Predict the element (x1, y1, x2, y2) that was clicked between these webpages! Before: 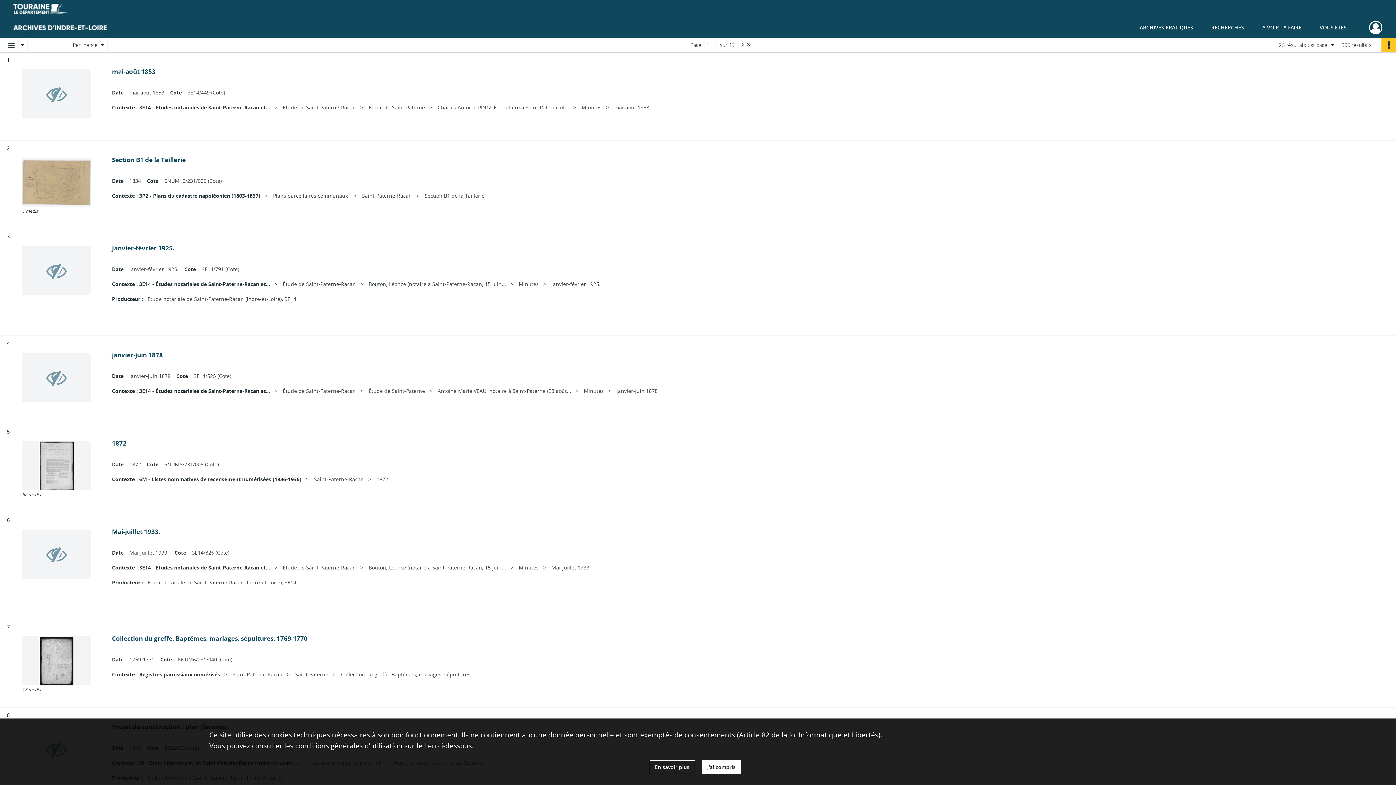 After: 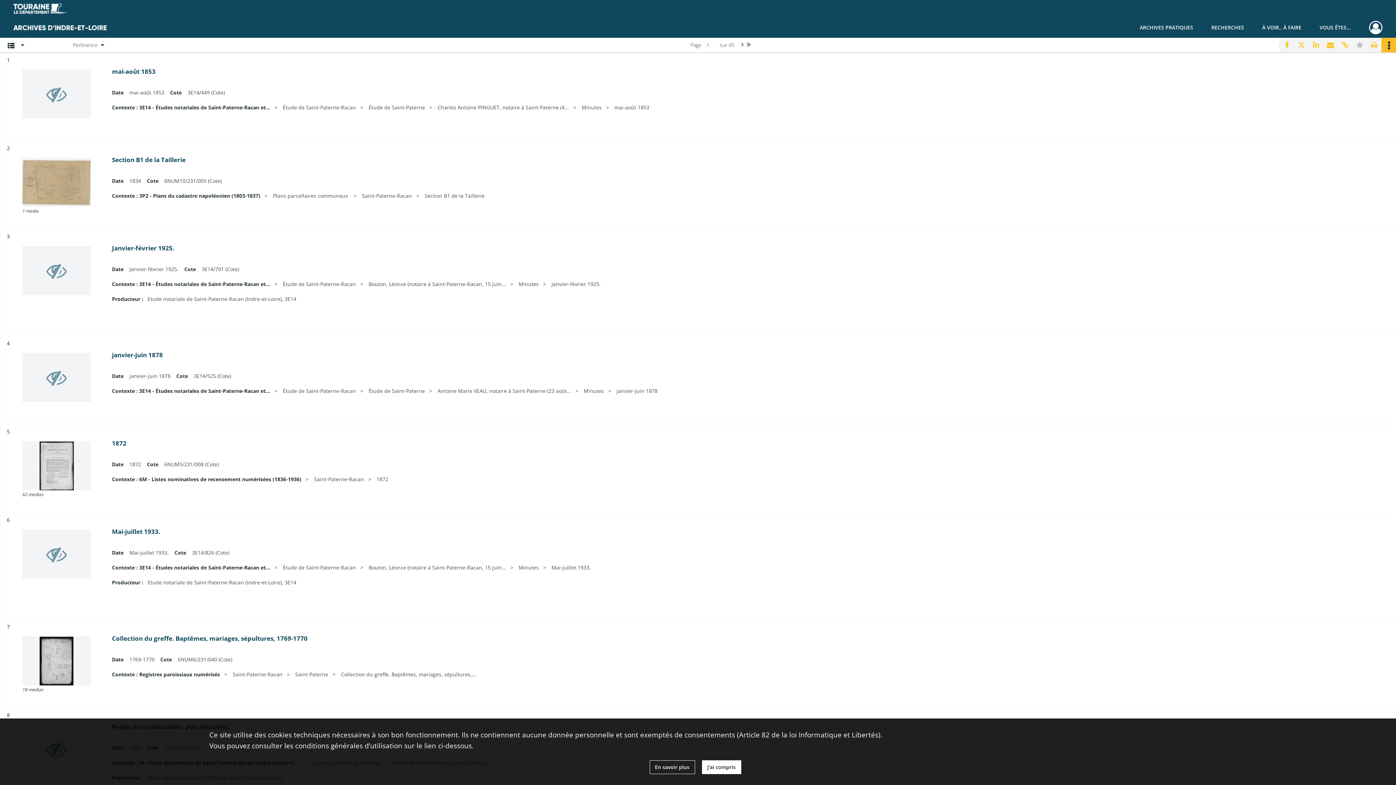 Action: bbox: (1381, 37, 1396, 52)